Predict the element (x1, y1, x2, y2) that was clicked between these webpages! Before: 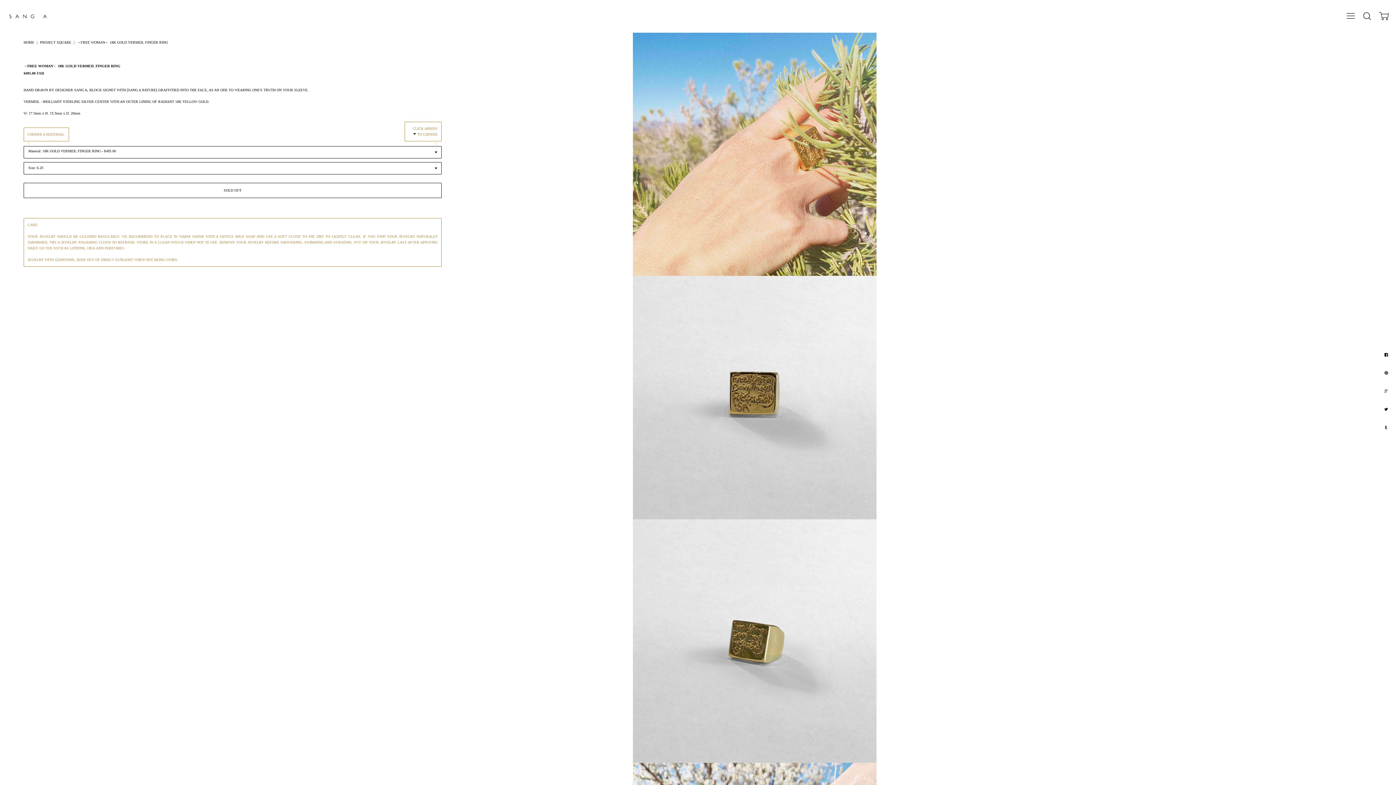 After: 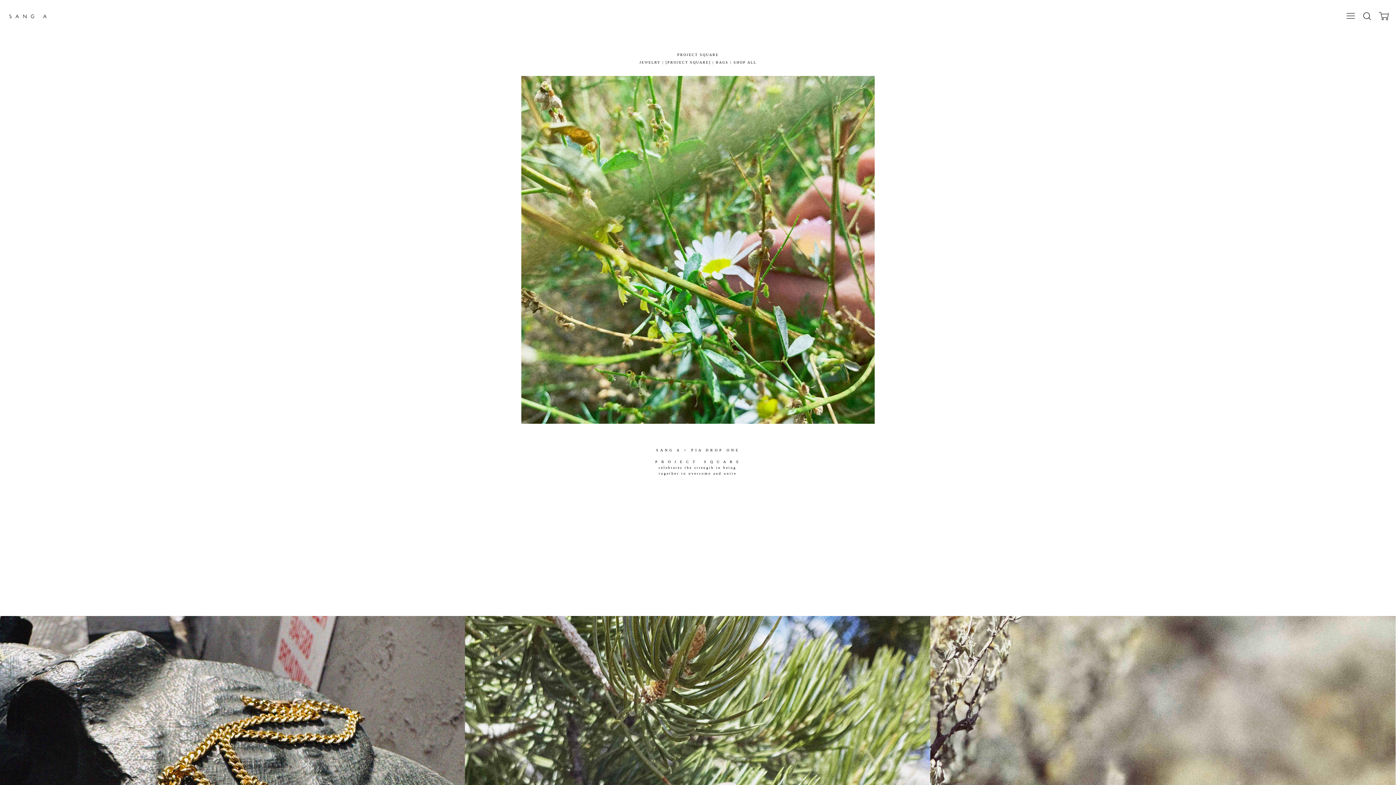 Action: label: PROJECT SQUARE bbox: (40, 39, 72, 45)